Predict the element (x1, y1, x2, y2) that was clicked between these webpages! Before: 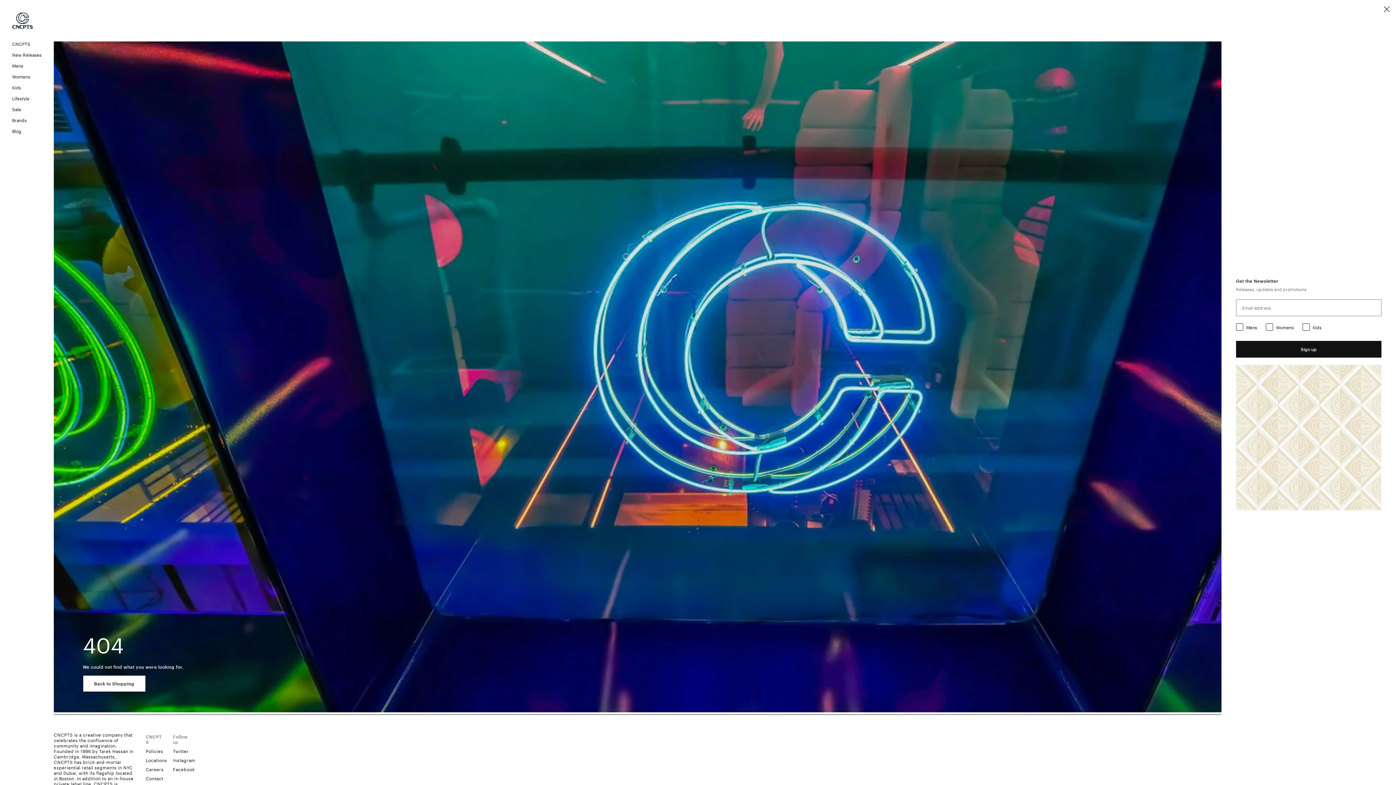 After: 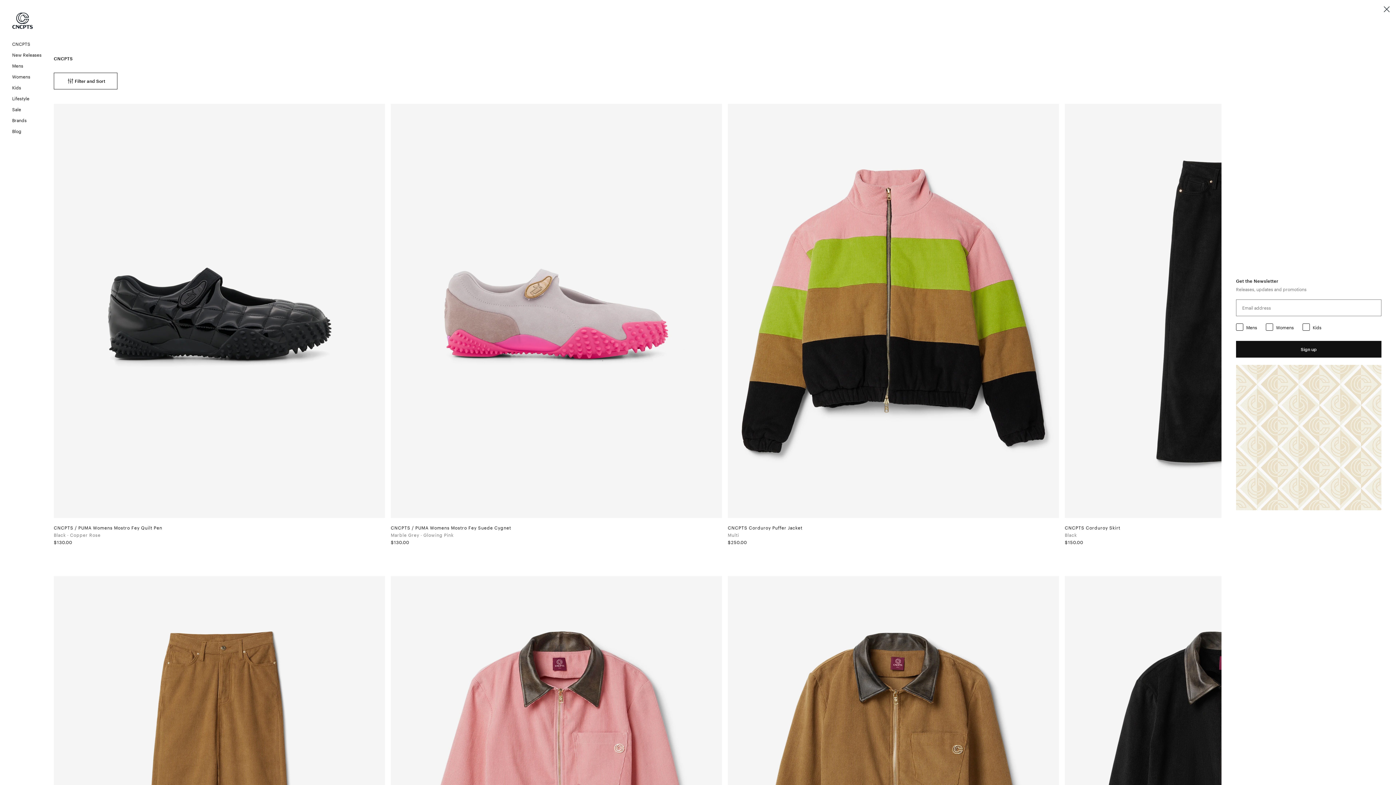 Action: label: CNCPTS bbox: (0, 38, 53, 49)